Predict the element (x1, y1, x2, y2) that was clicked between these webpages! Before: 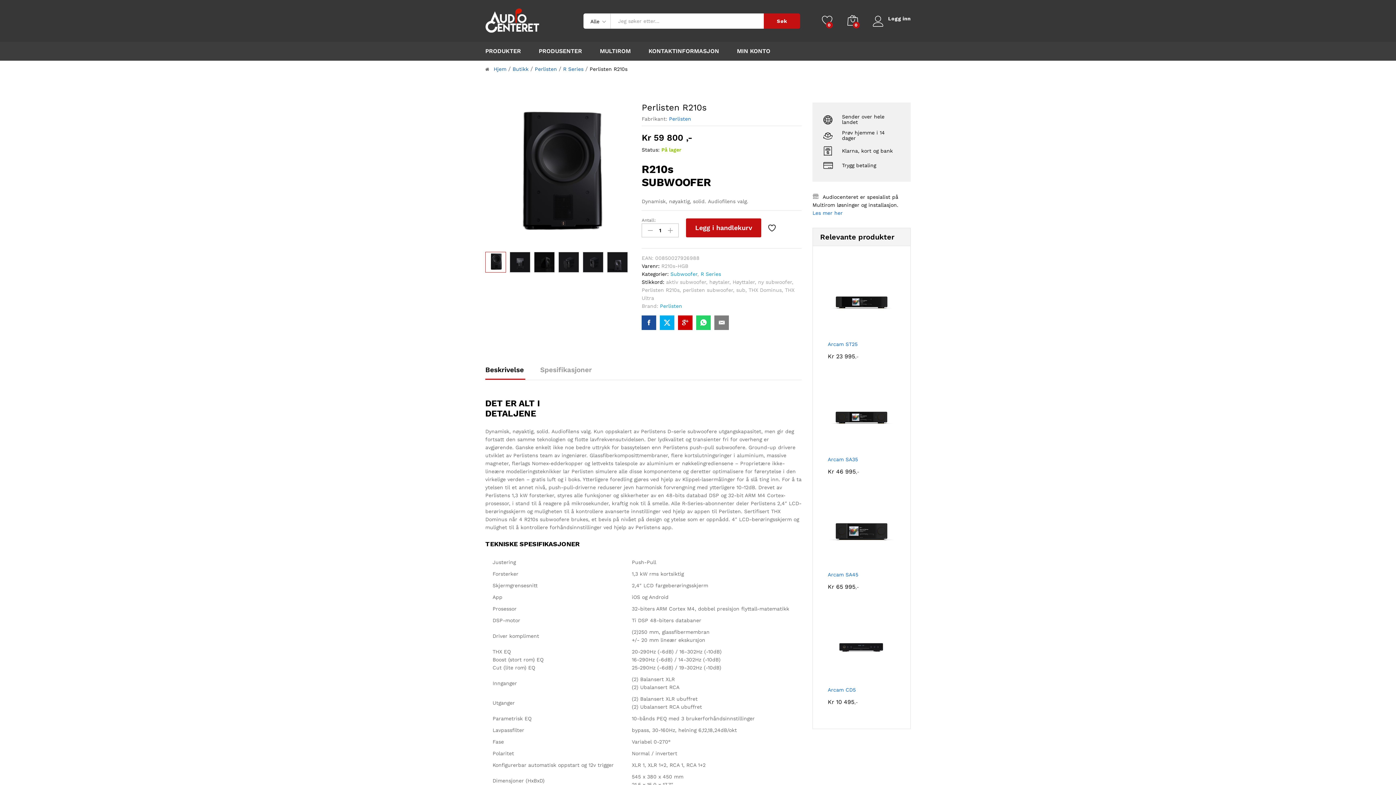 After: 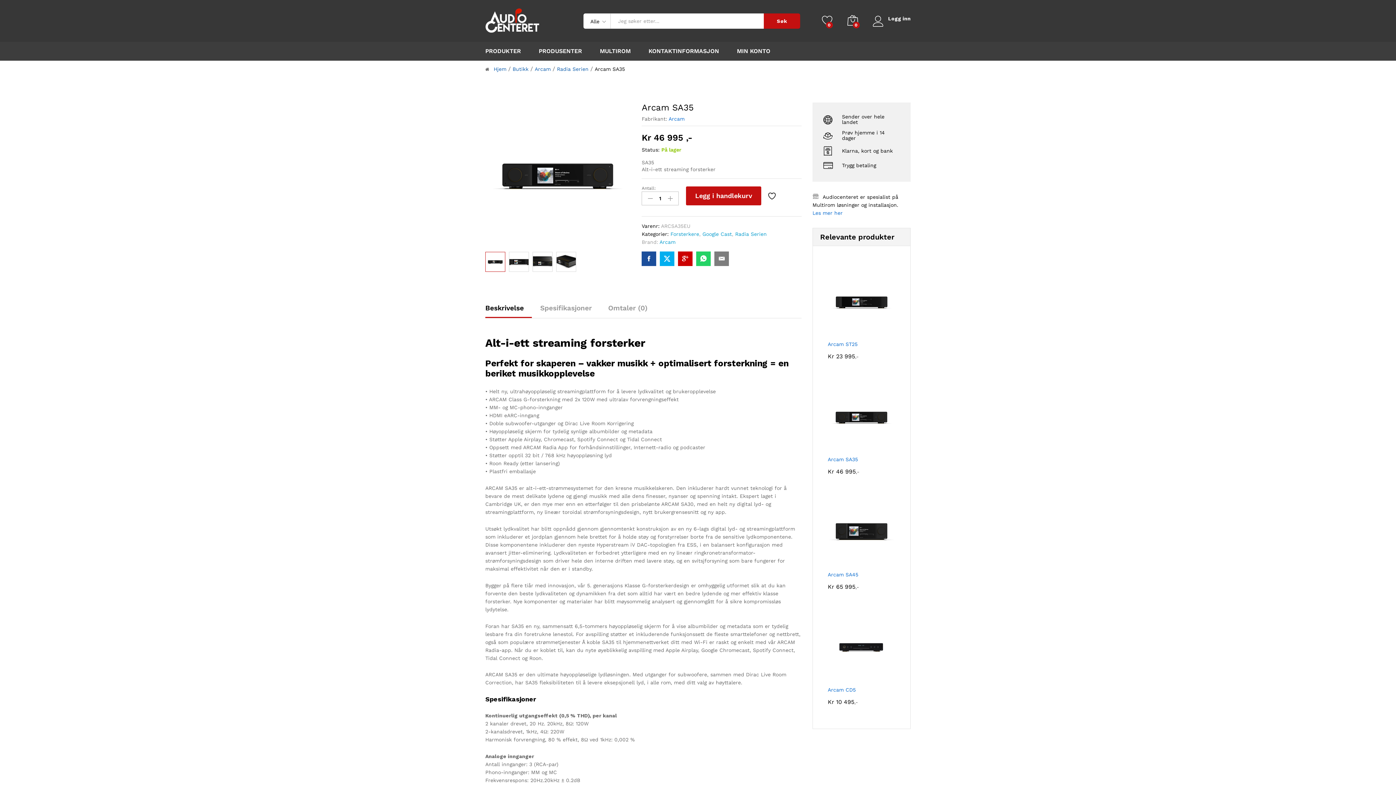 Action: bbox: (828, 383, 895, 462) label: Arcam SA35